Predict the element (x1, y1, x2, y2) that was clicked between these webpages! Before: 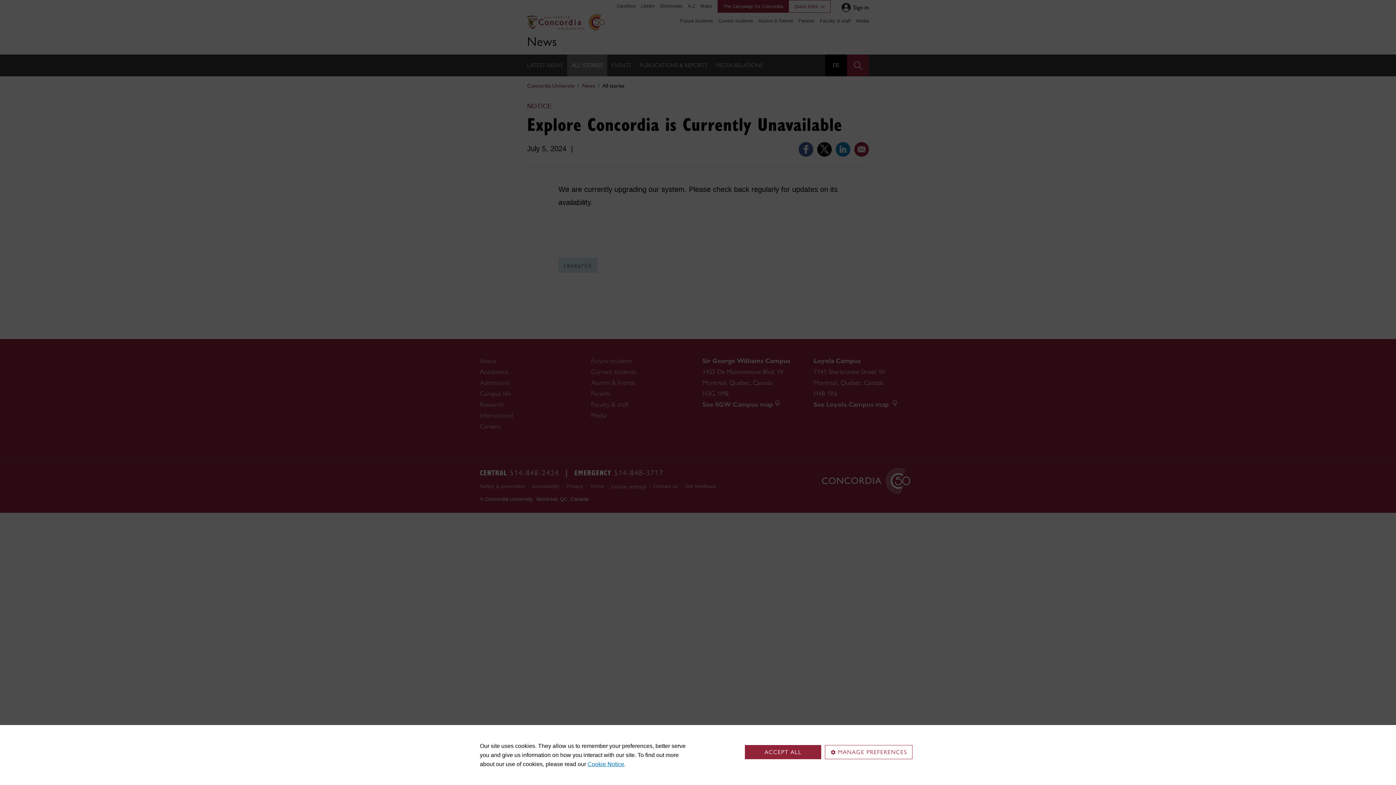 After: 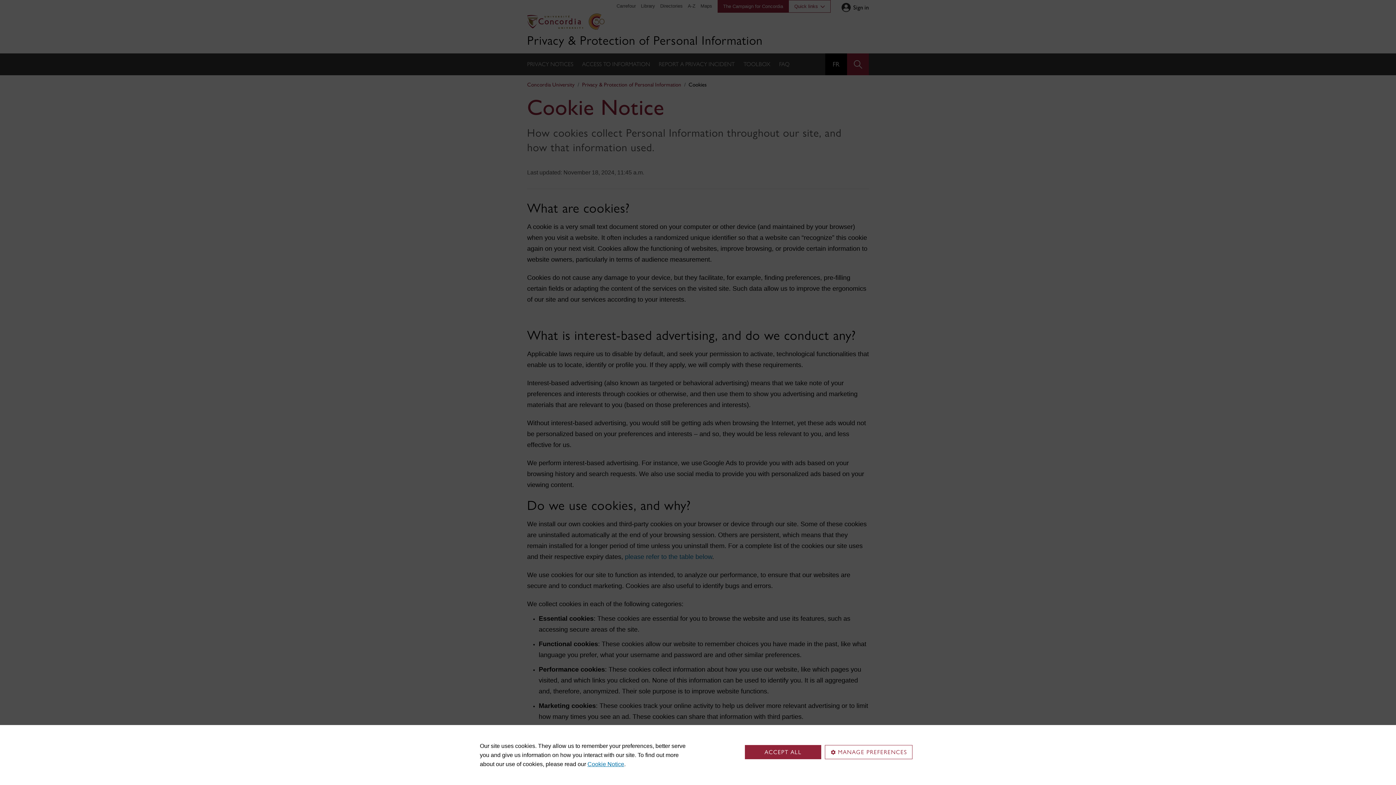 Action: bbox: (587, 761, 624, 767) label: Cookie Notice